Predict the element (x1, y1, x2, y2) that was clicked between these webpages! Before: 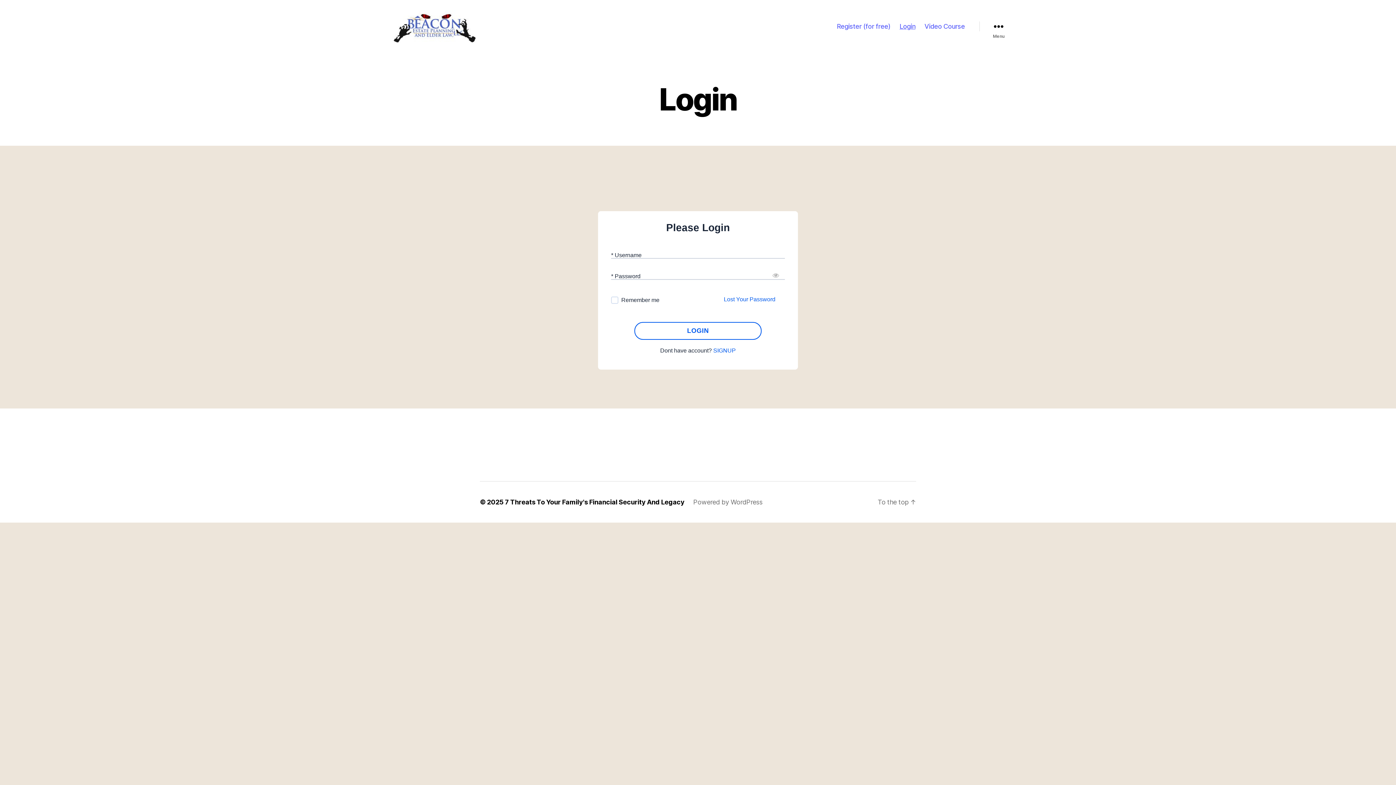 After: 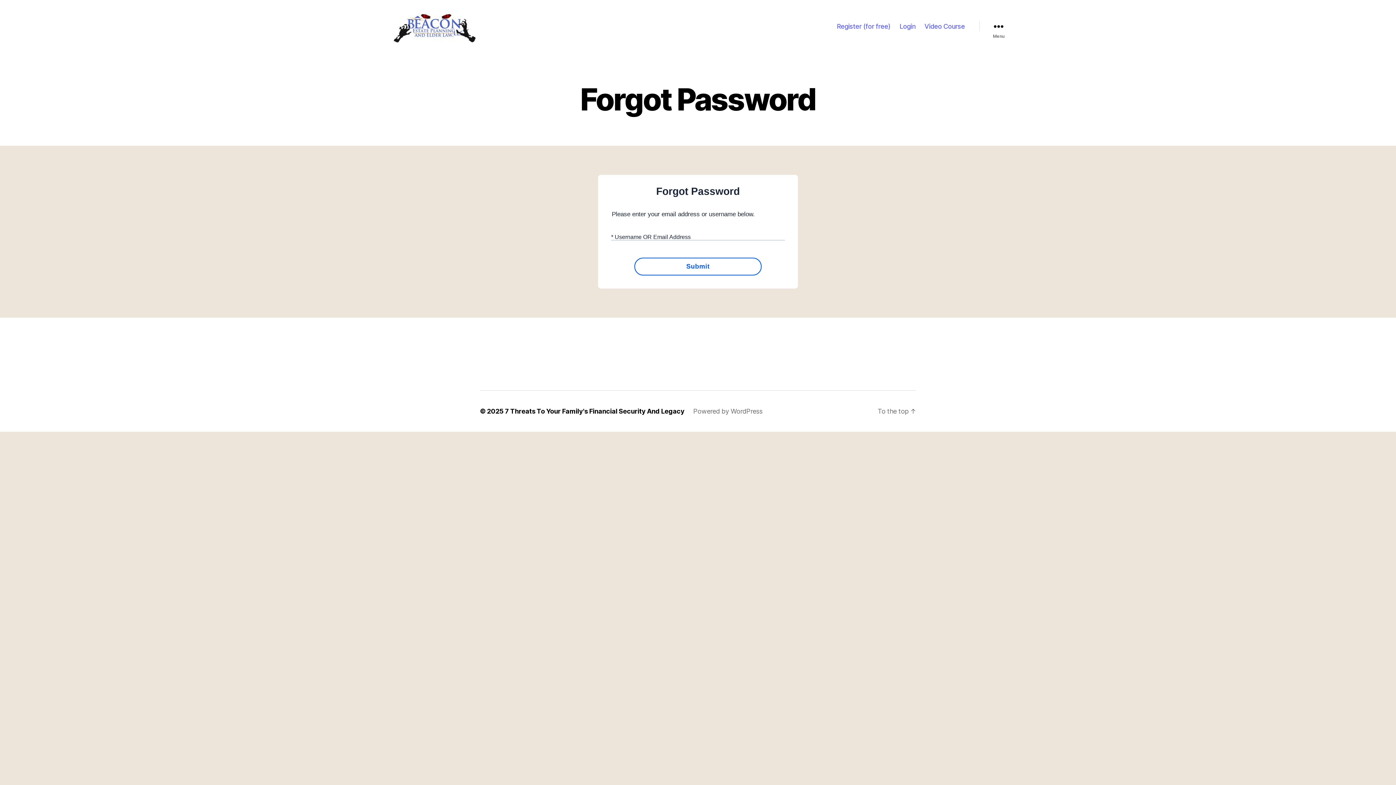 Action: label: Lost Your Password bbox: (724, 296, 775, 302)